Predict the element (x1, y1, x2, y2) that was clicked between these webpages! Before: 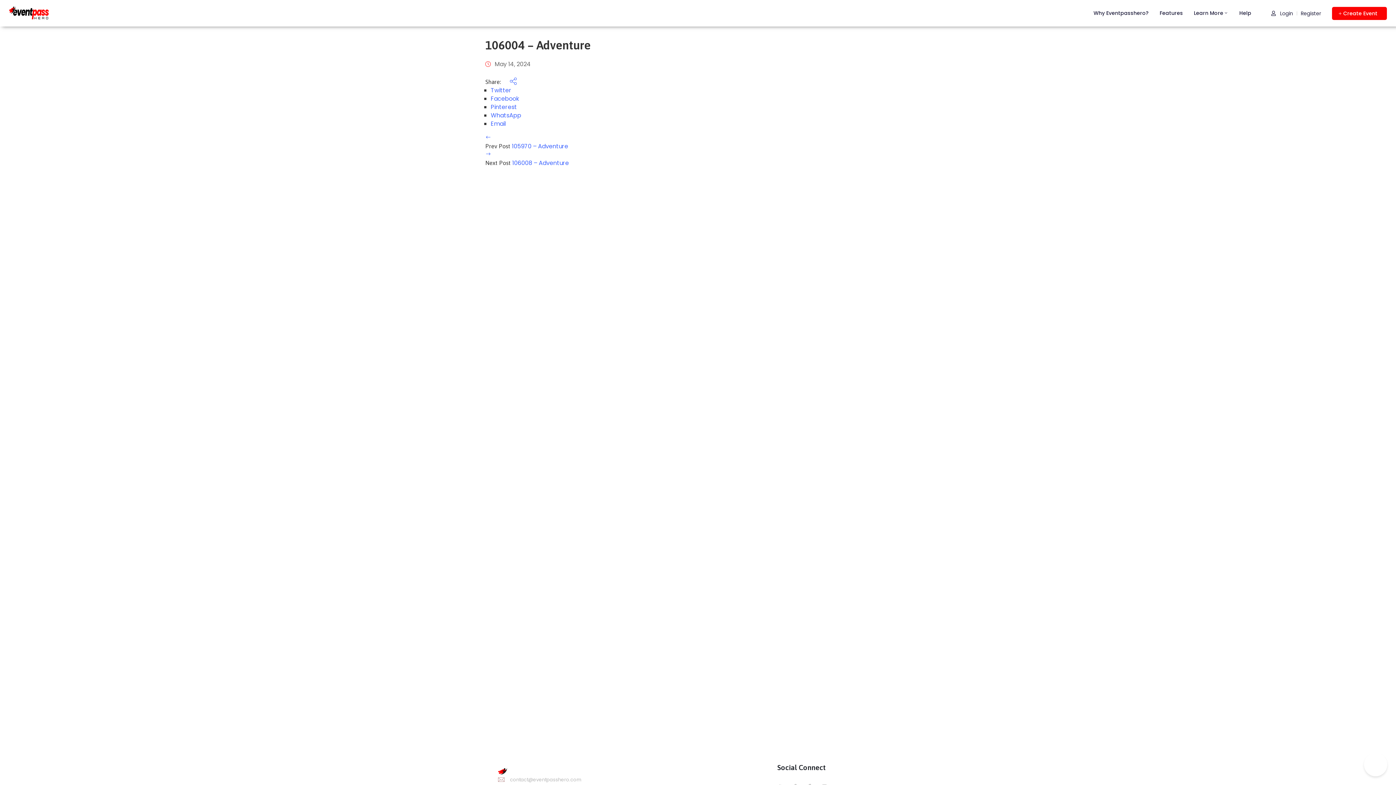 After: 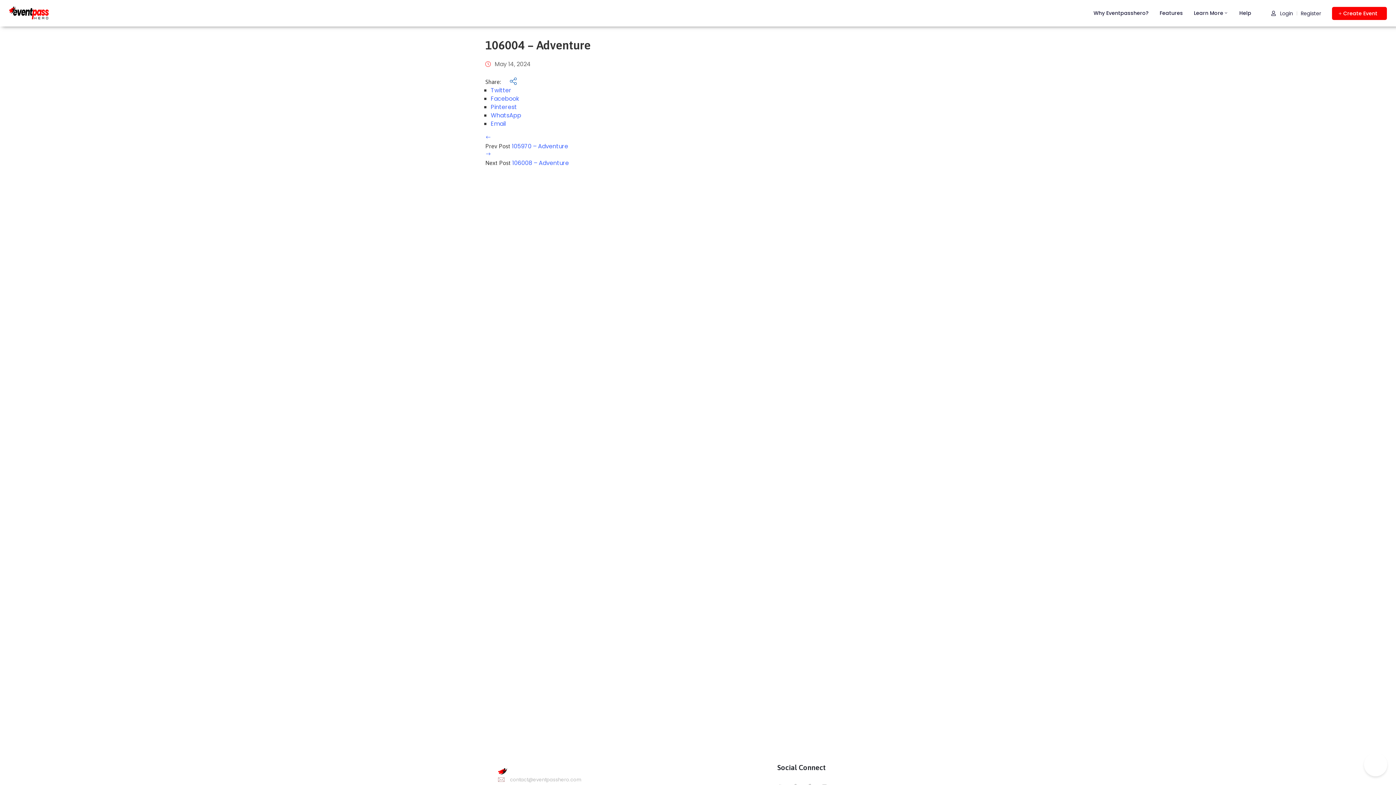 Action: bbox: (502, 77, 517, 86)